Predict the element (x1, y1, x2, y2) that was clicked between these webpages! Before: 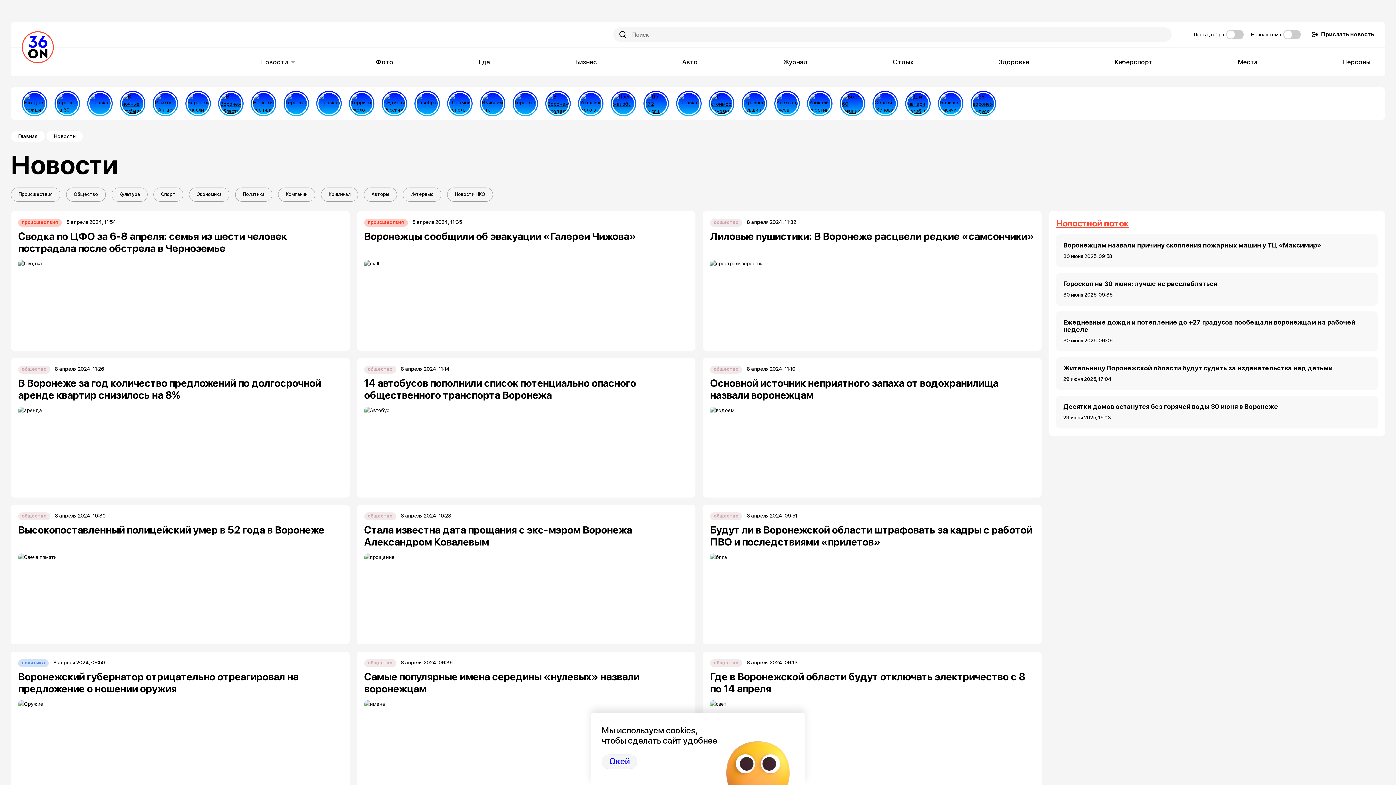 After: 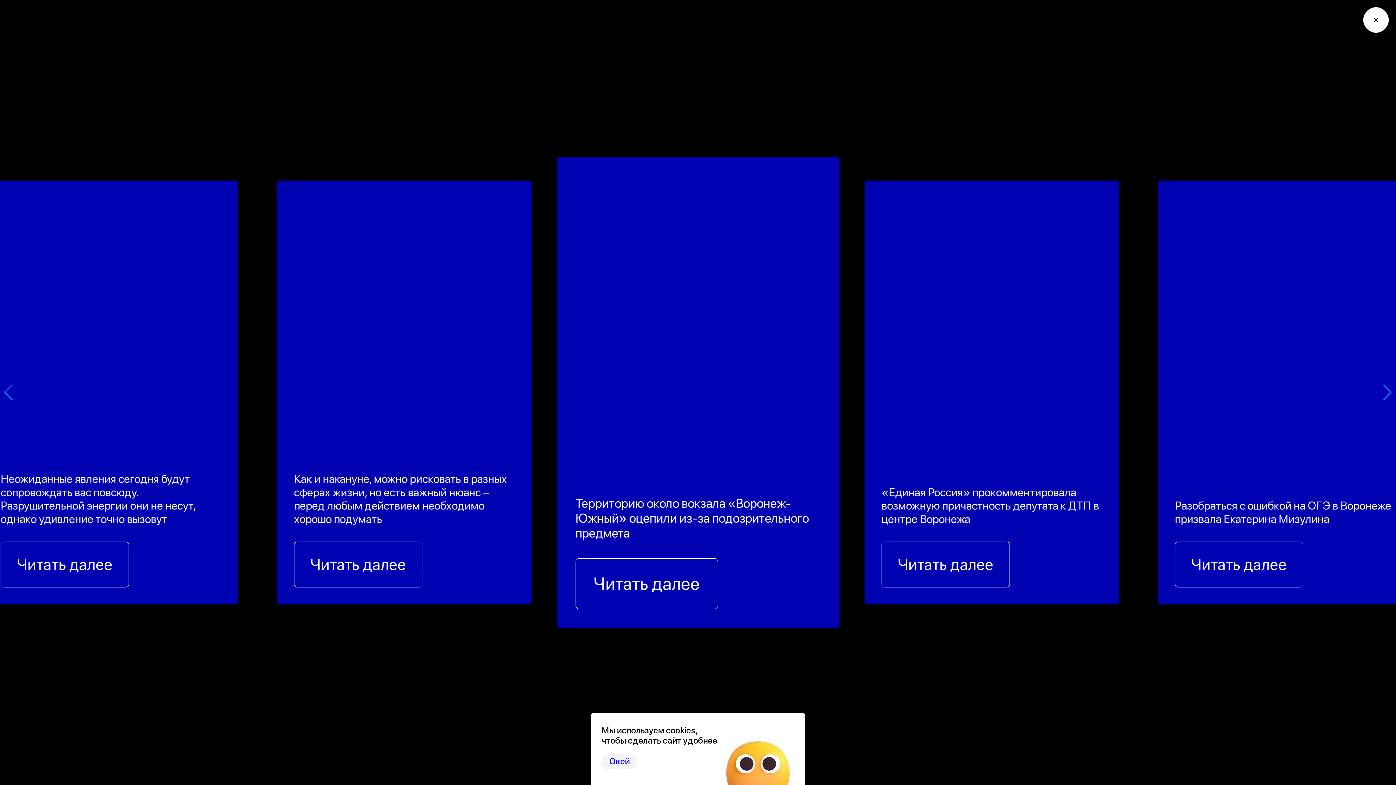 Action: bbox: (349, 90, 374, 116)